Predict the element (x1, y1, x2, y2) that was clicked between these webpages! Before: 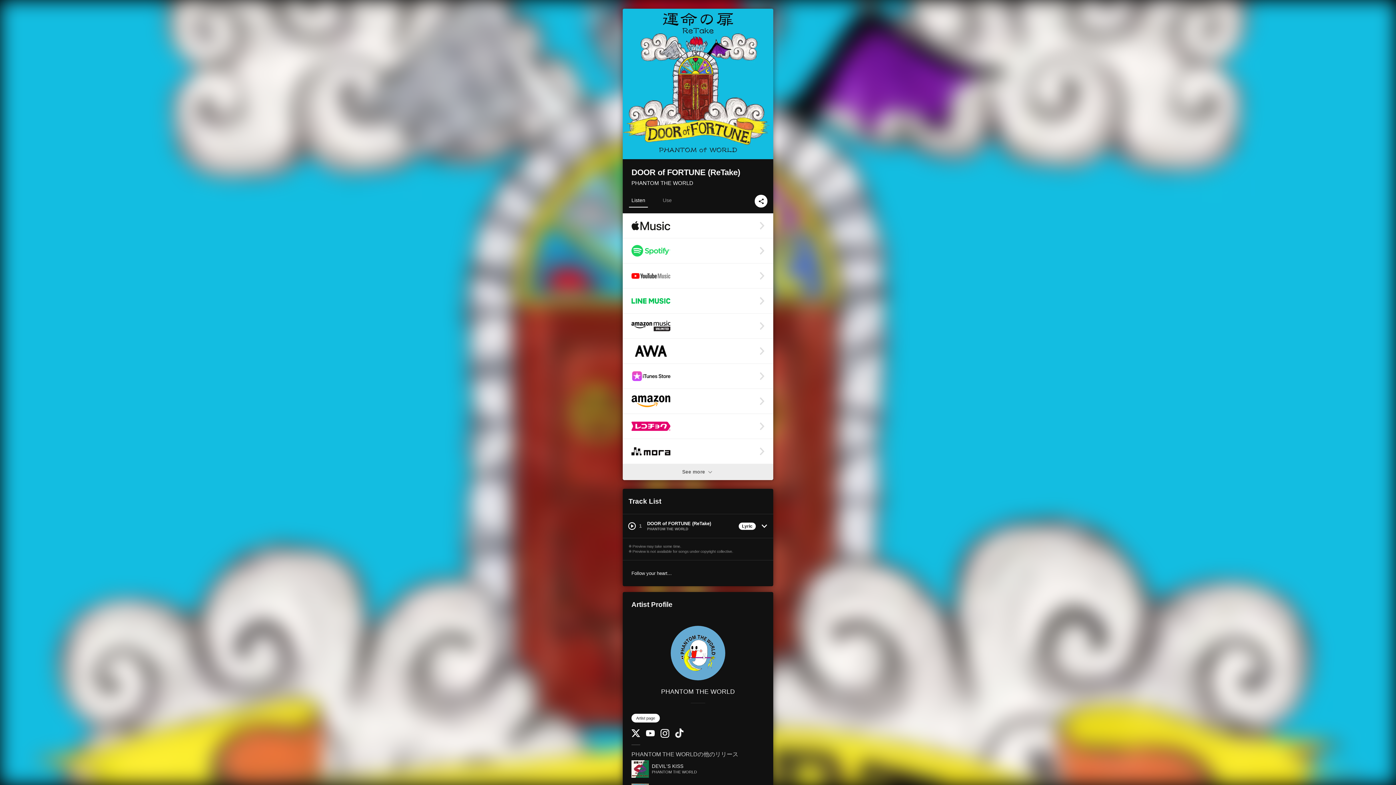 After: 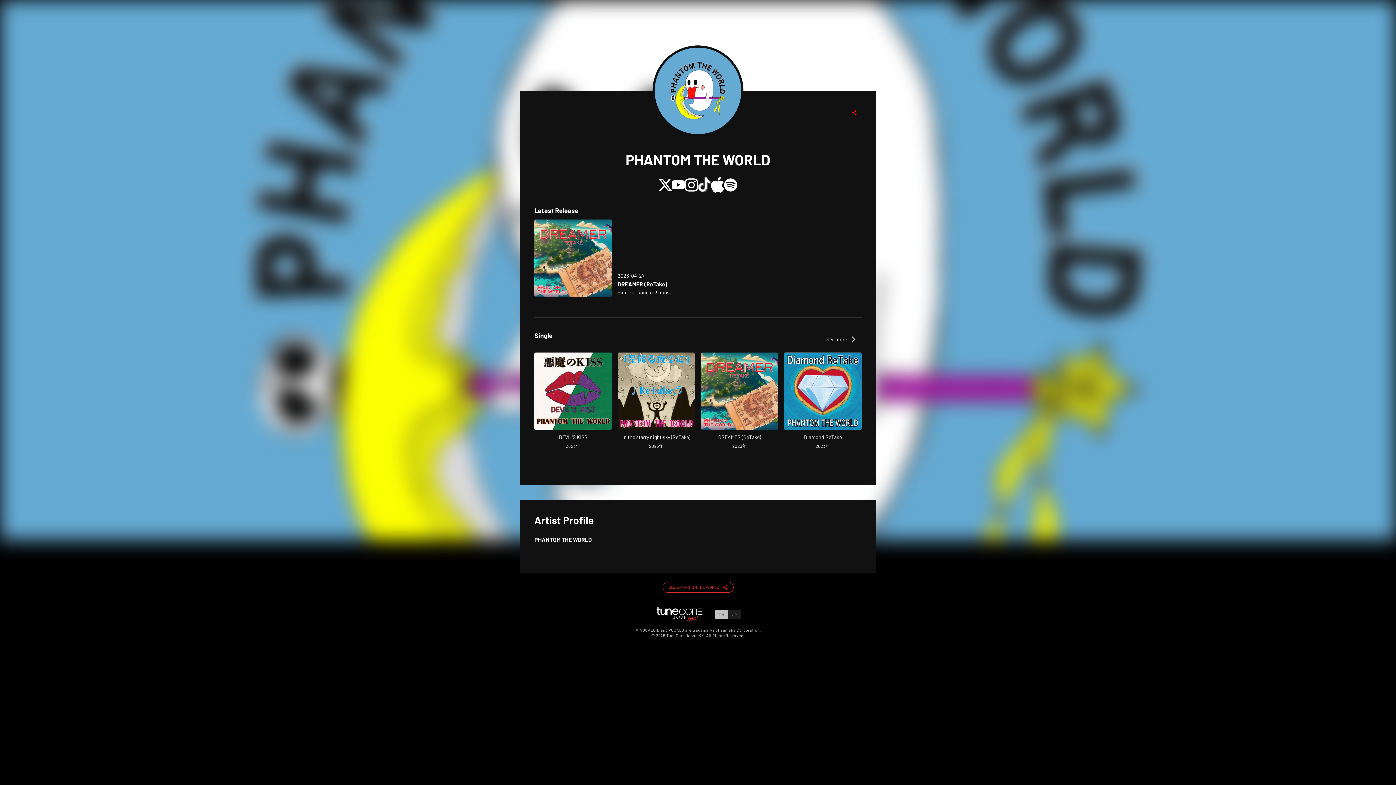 Action: bbox: (631, 626, 764, 680) label: PHANTOM THE WORLD